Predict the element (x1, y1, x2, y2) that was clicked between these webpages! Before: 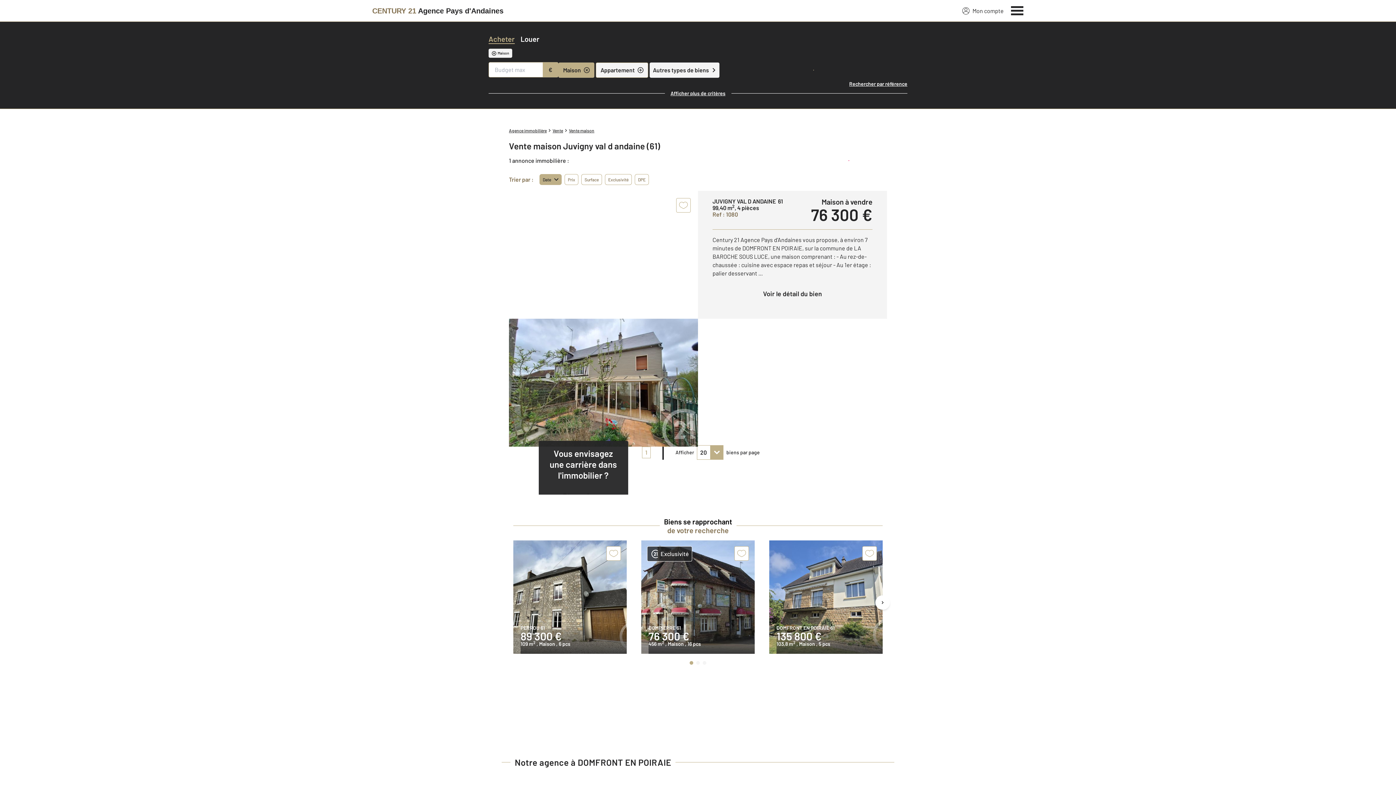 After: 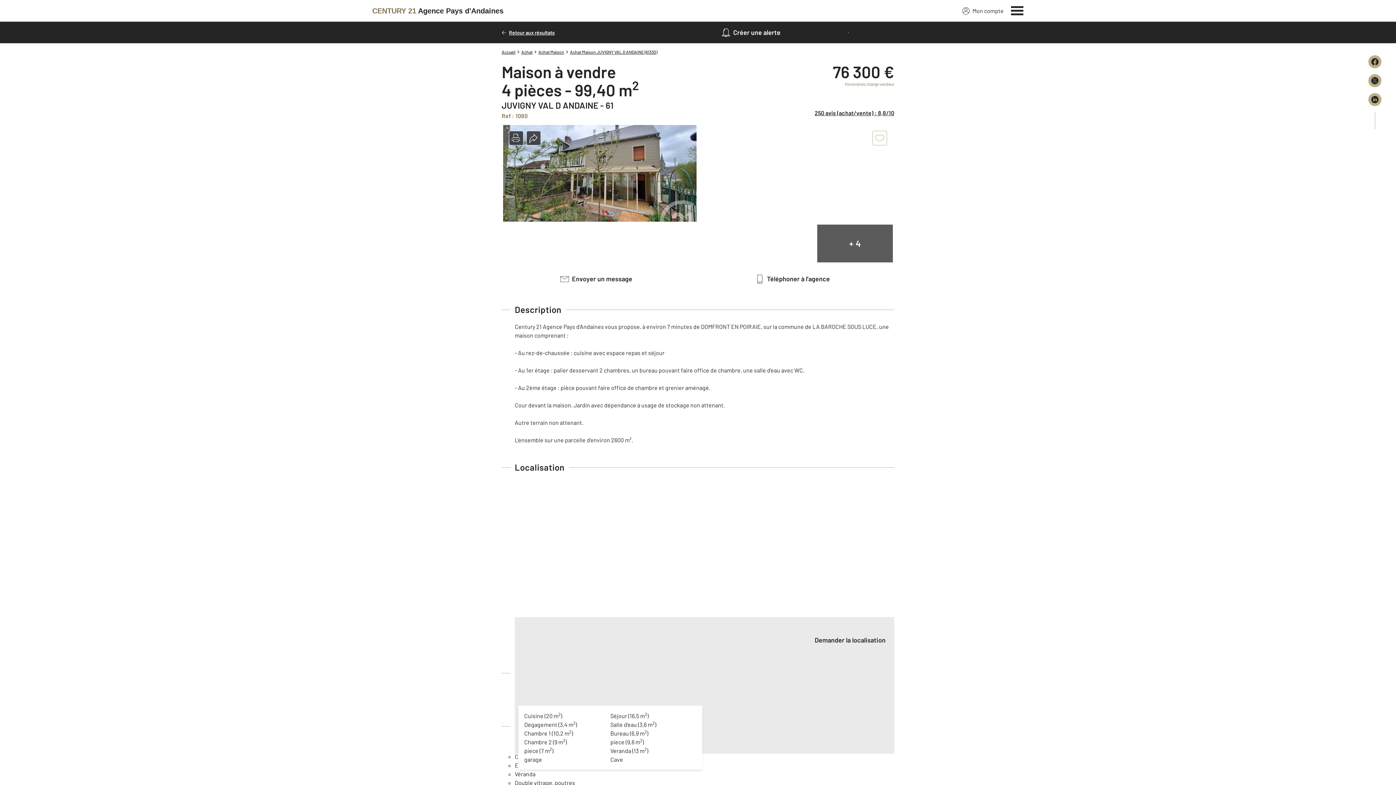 Action: label: Voir le détail du bien bbox: (712, 286, 872, 301)